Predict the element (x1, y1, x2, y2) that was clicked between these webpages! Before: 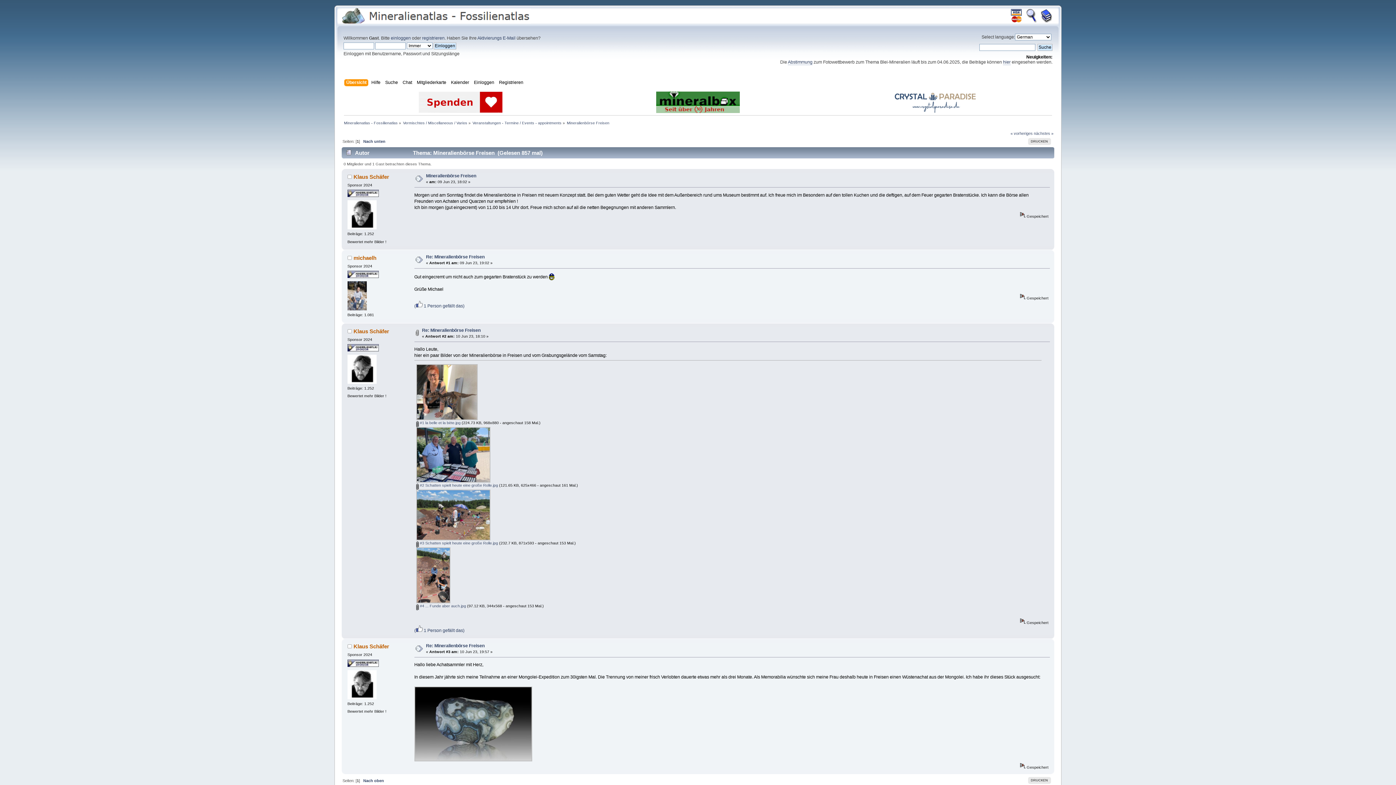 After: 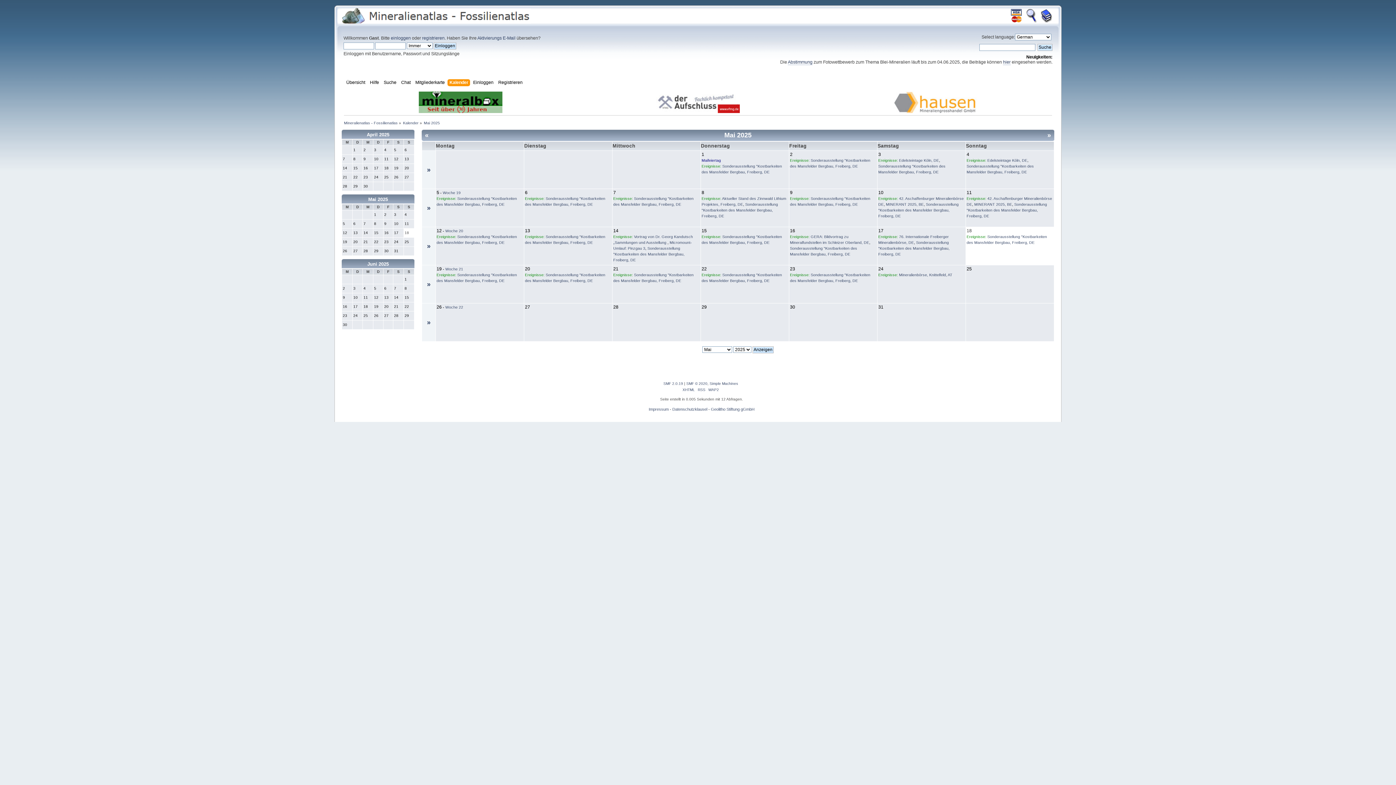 Action: label: Kalender bbox: (451, 79, 471, 87)